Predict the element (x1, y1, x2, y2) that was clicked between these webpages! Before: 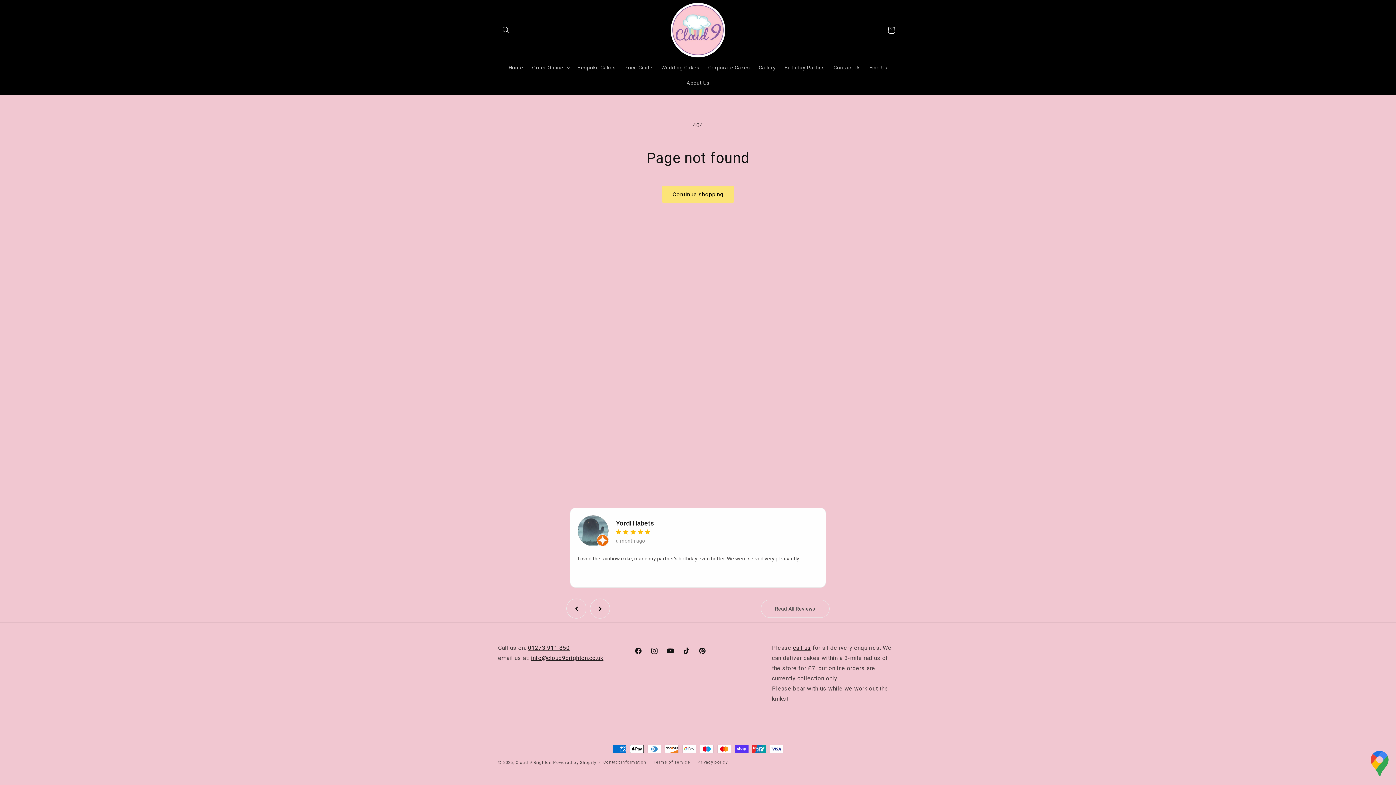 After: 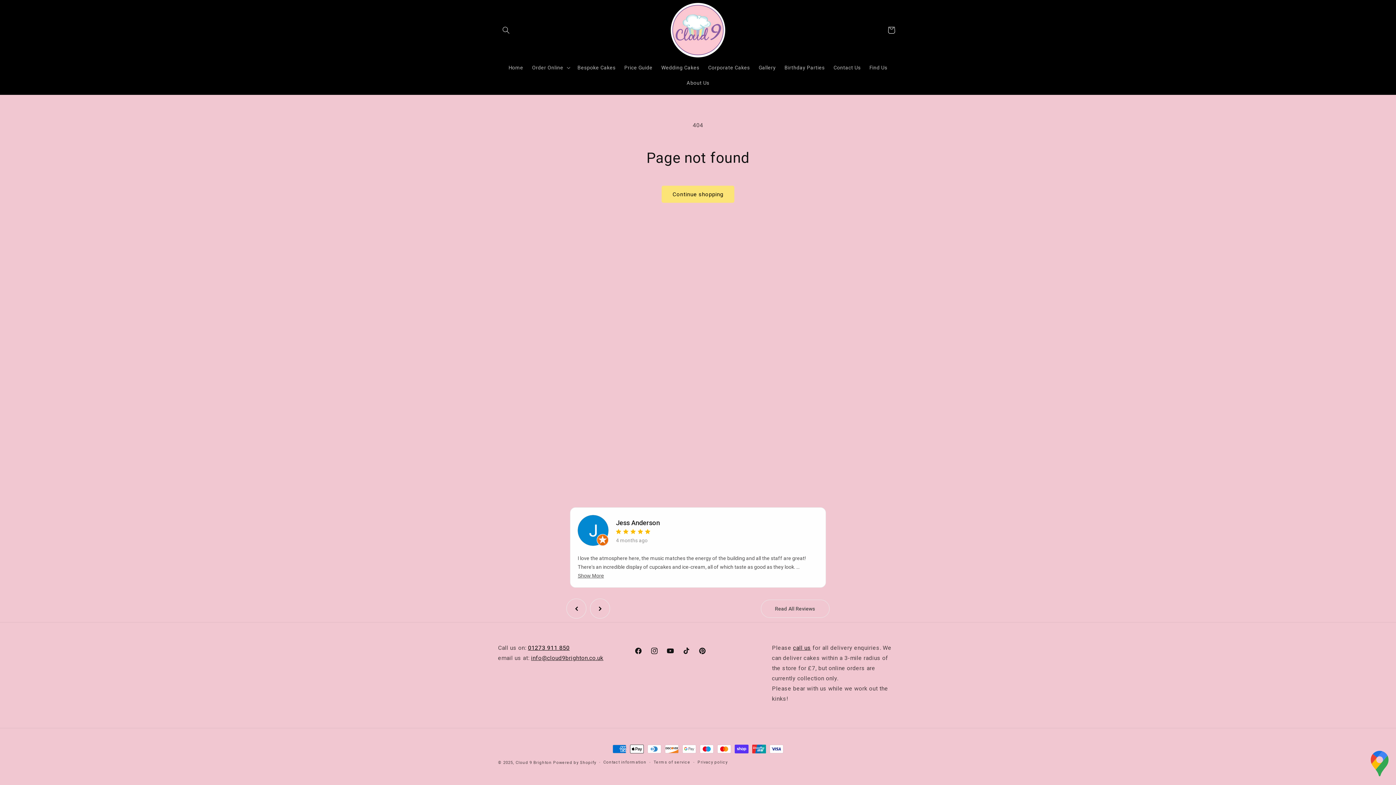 Action: label: 01273 911 850 bbox: (528, 644, 569, 651)